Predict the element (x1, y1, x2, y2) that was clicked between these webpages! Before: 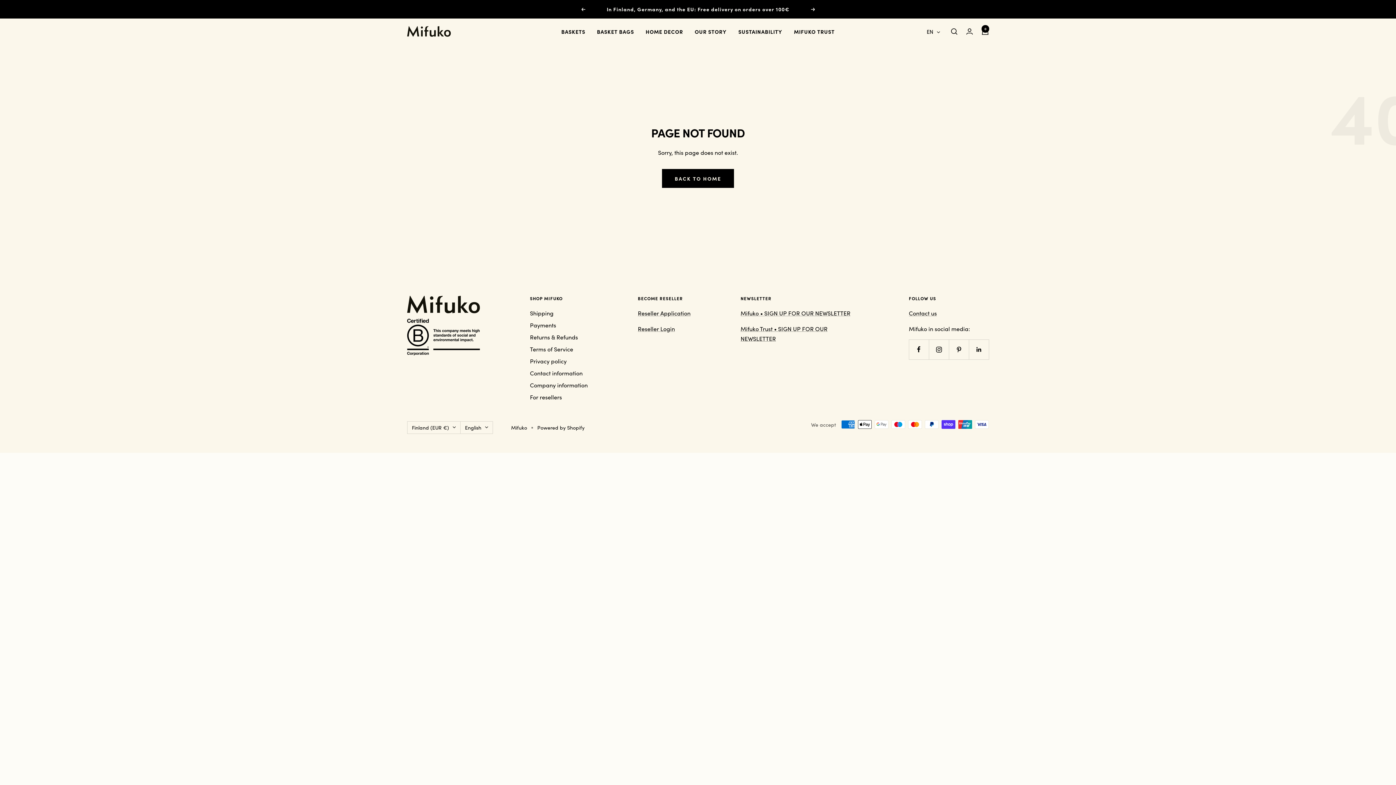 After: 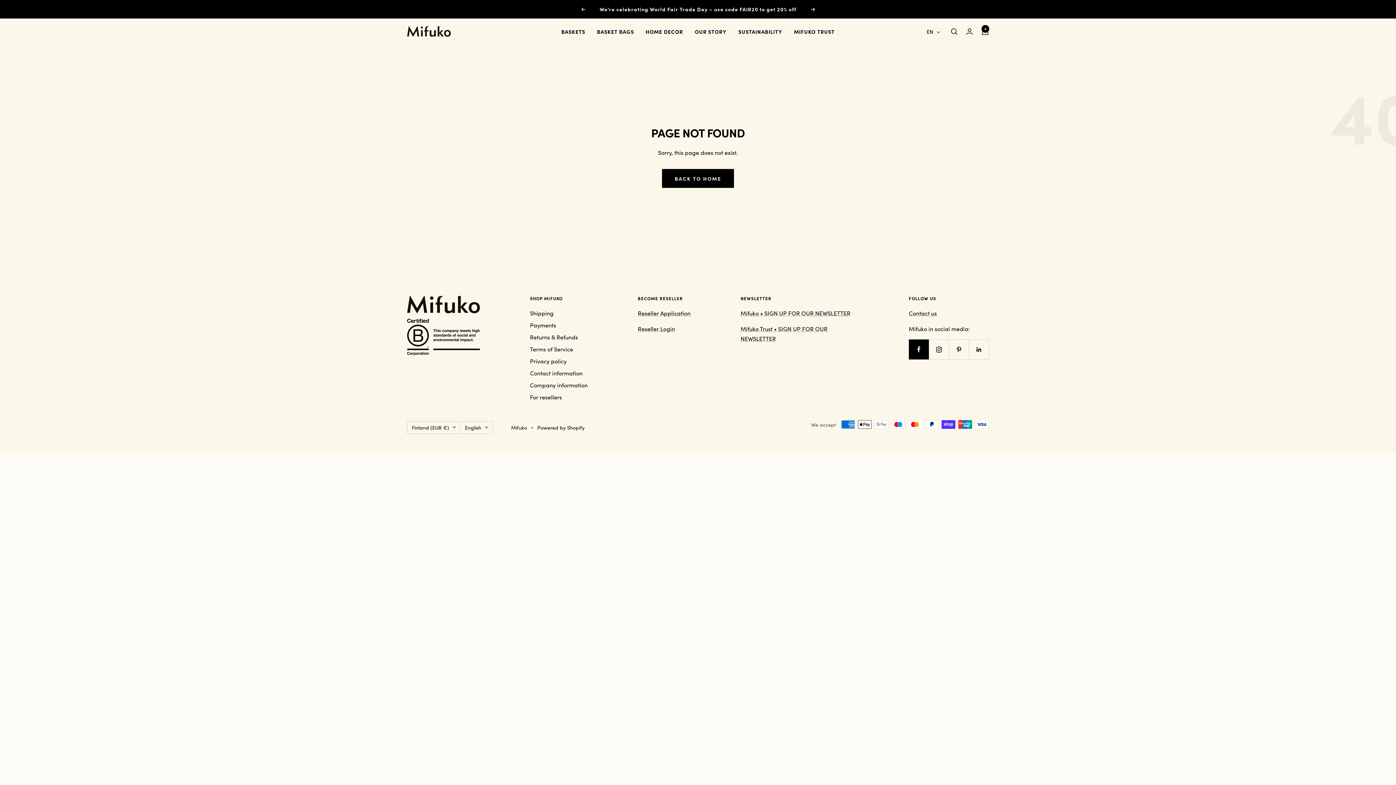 Action: bbox: (909, 339, 929, 359) label: Follow us on Facebook